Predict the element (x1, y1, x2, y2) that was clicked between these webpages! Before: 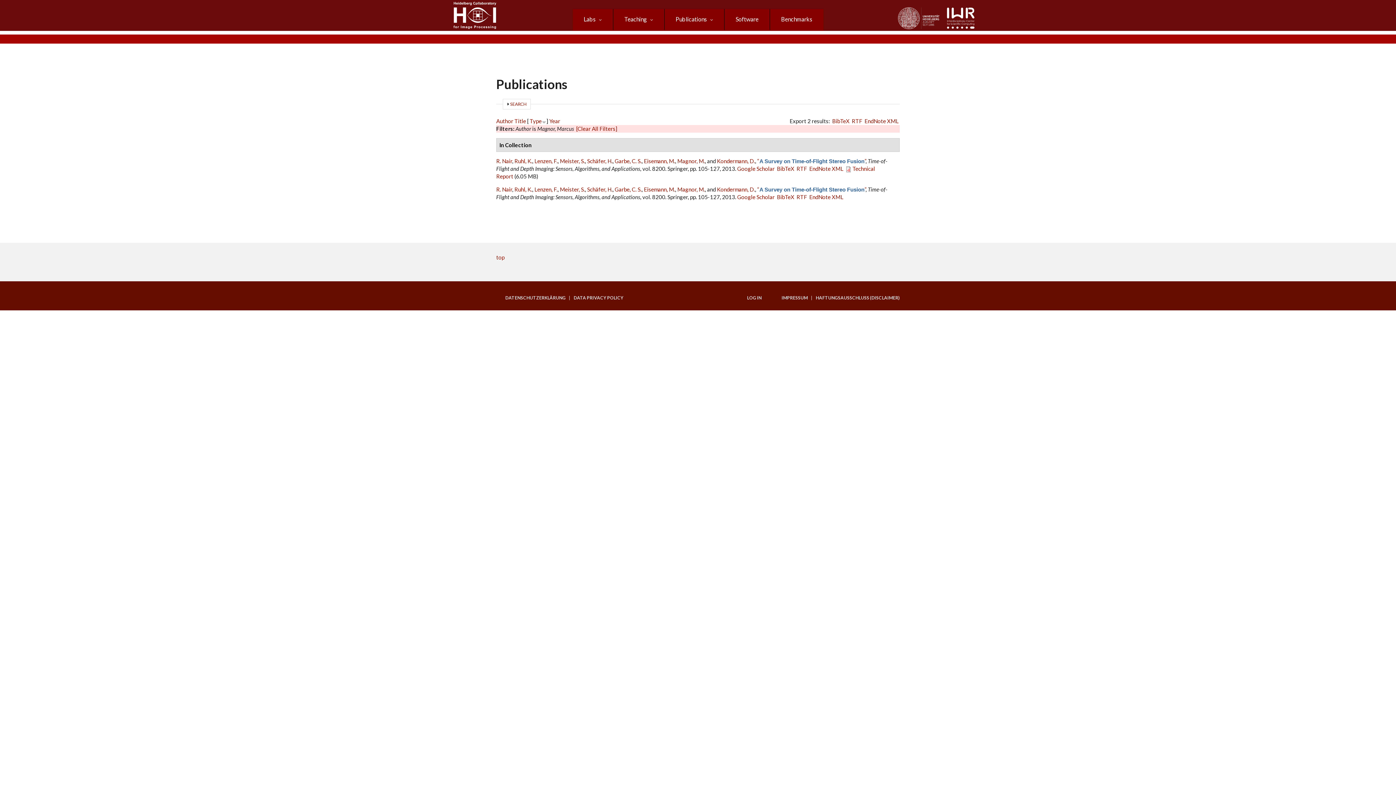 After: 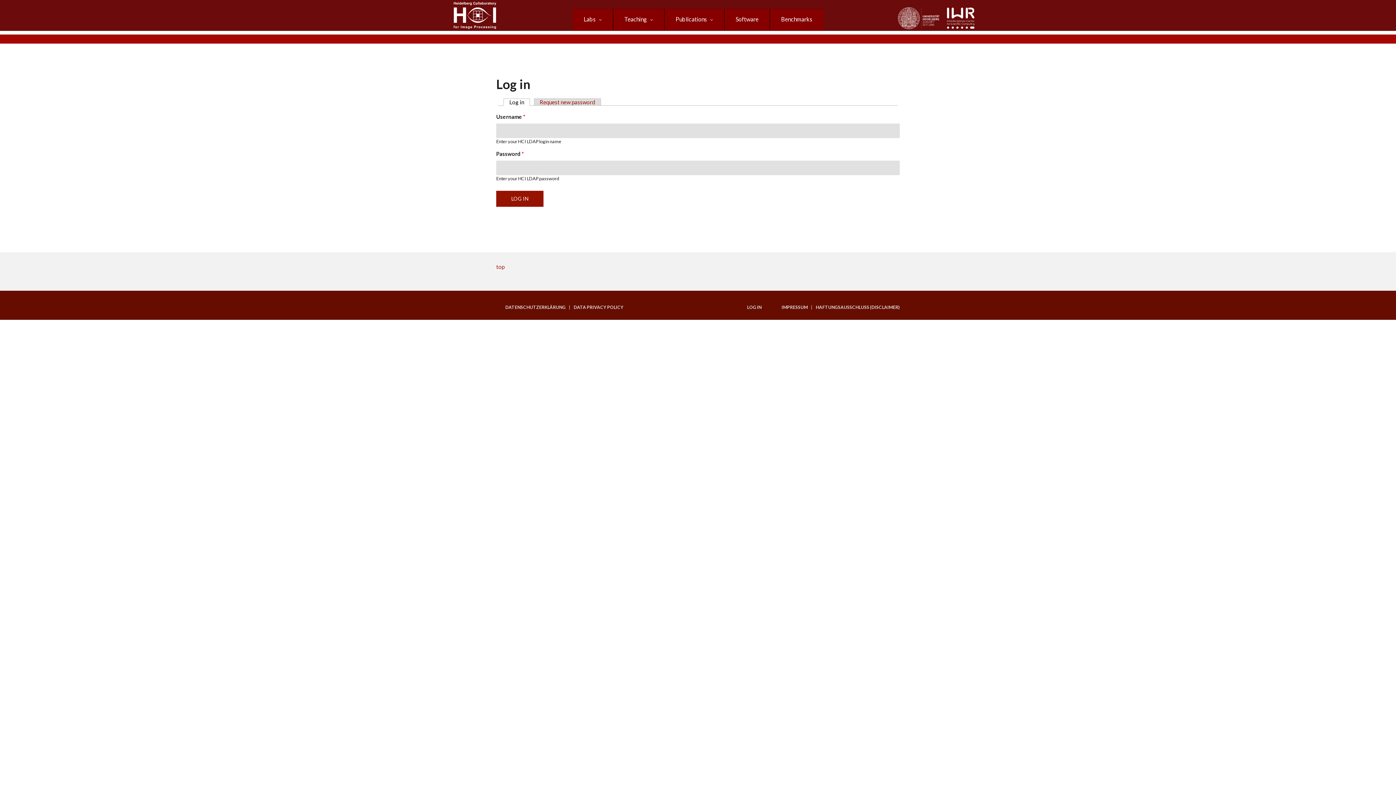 Action: label: LOG IN bbox: (744, 296, 761, 300)